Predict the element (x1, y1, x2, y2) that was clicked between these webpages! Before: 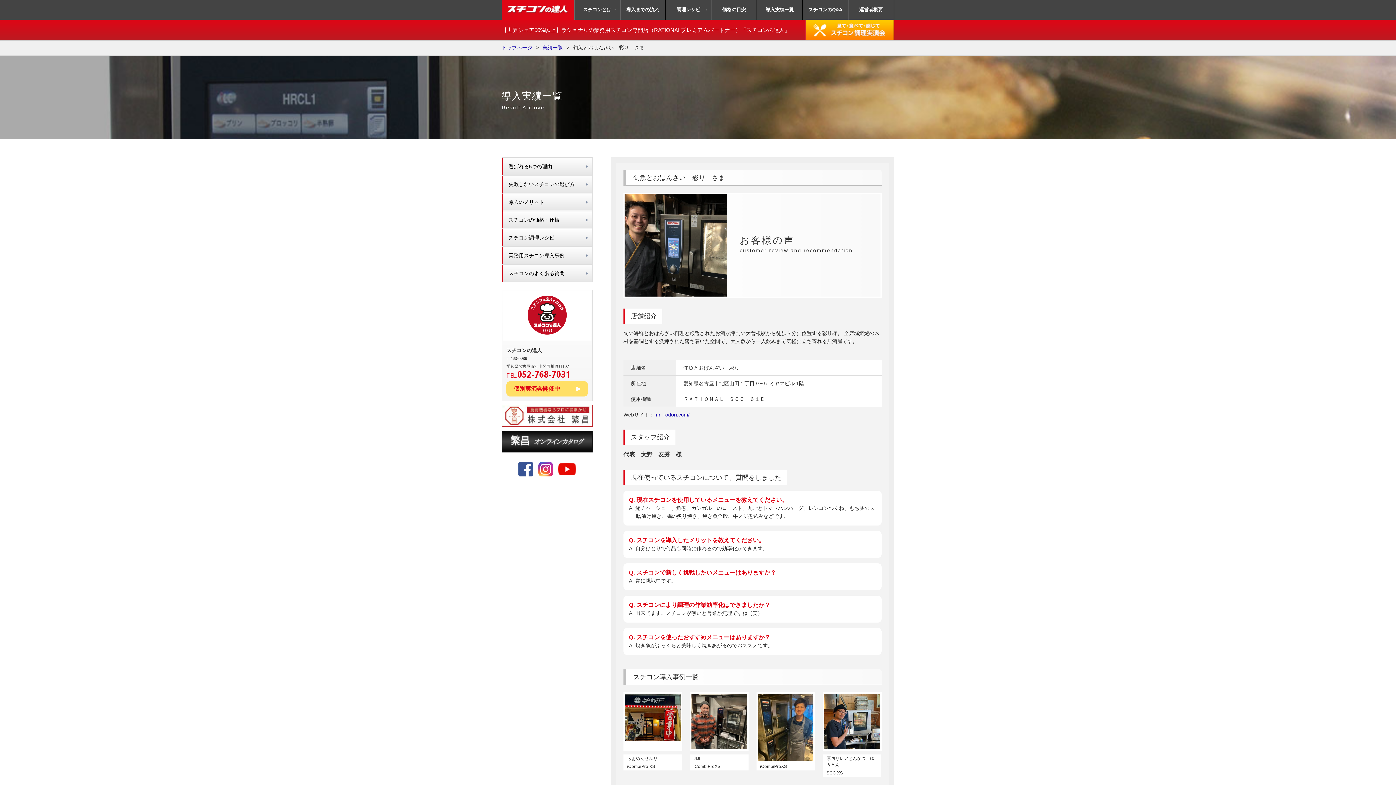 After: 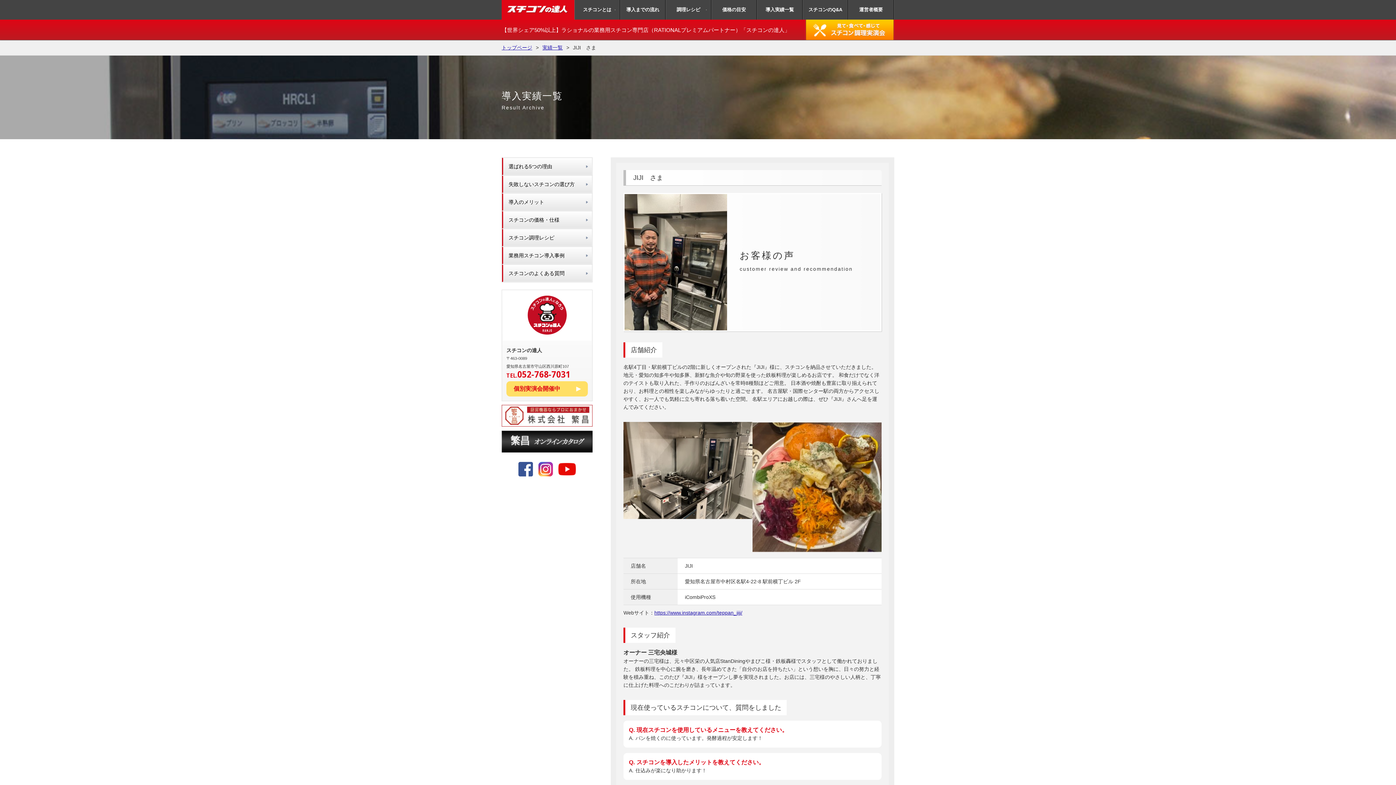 Action: bbox: (690, 692, 748, 751)